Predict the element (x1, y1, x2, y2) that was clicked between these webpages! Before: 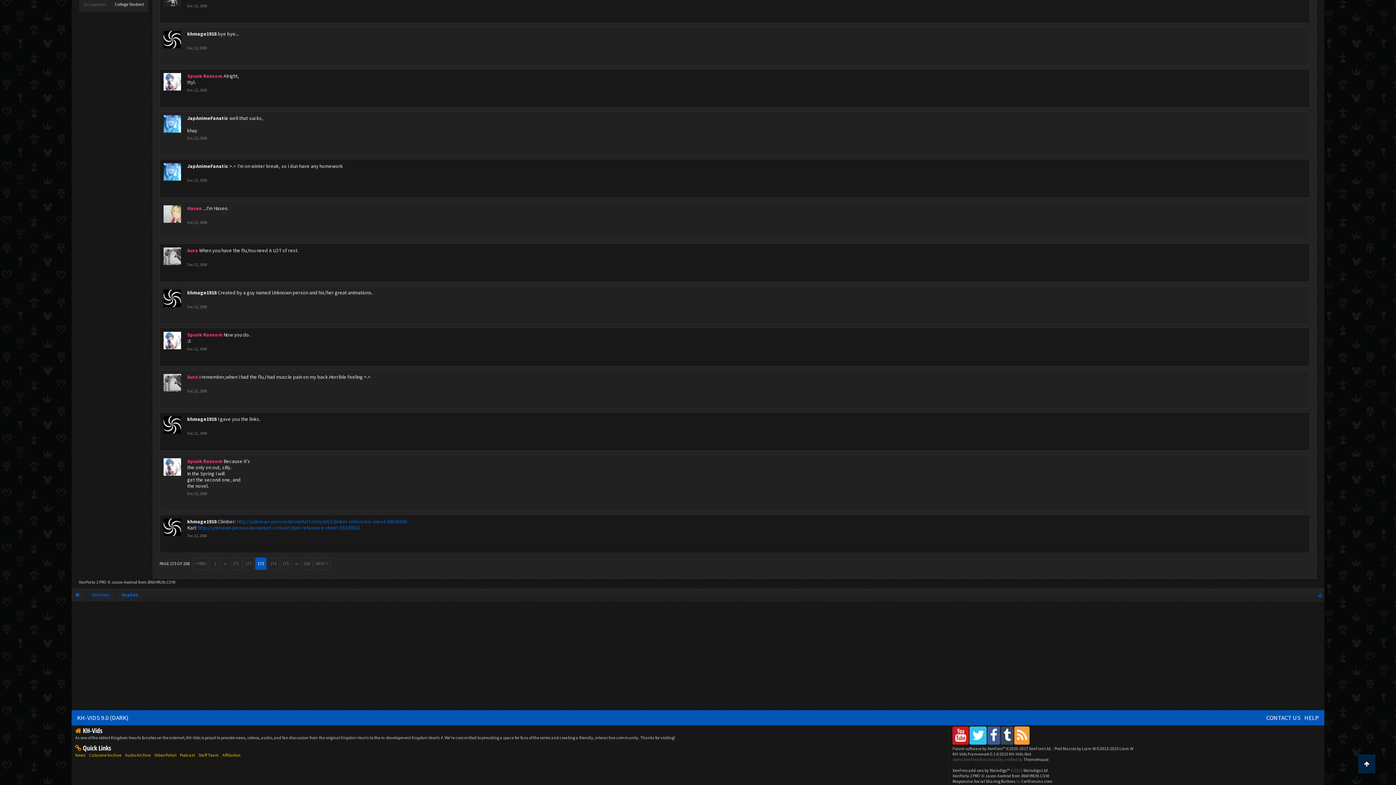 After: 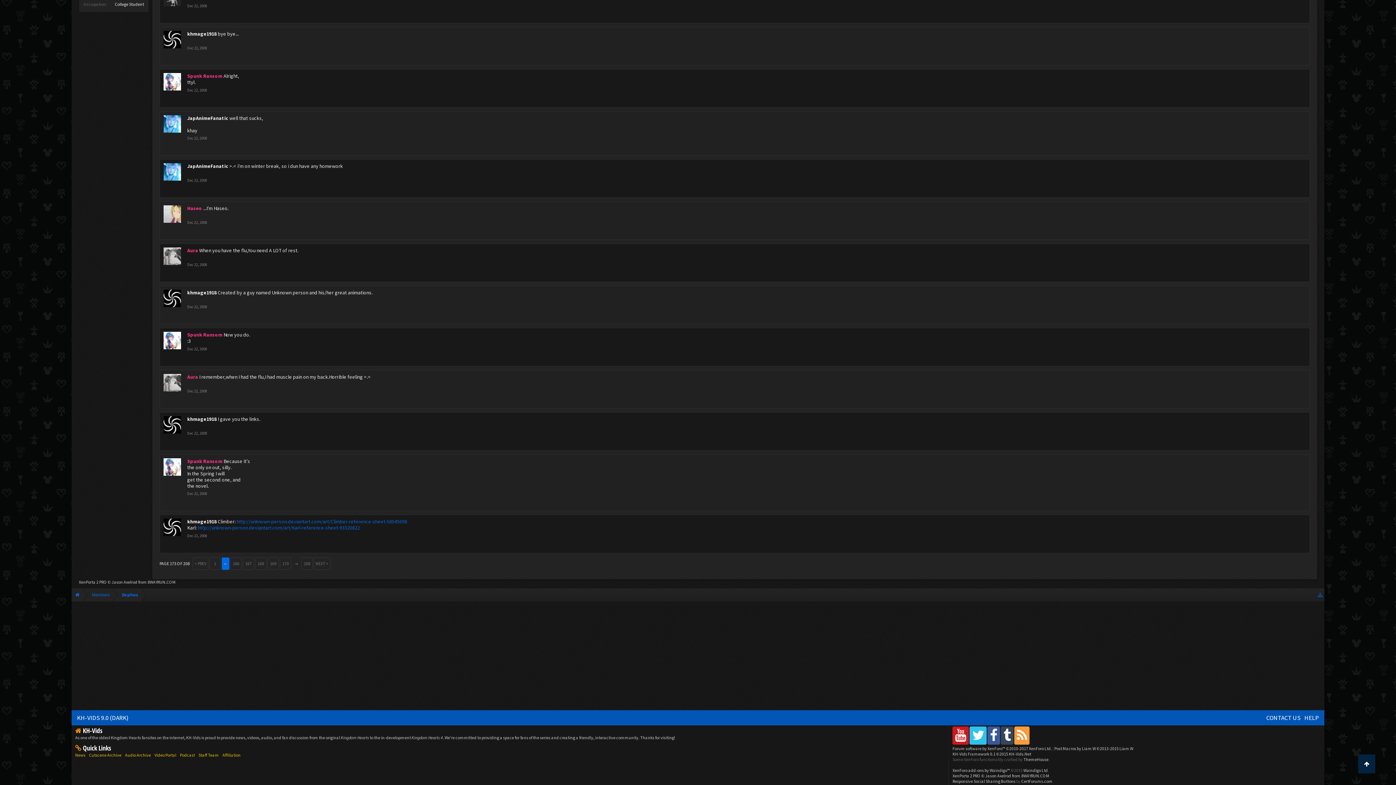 Action: bbox: (221, 557, 229, 570) label: ←